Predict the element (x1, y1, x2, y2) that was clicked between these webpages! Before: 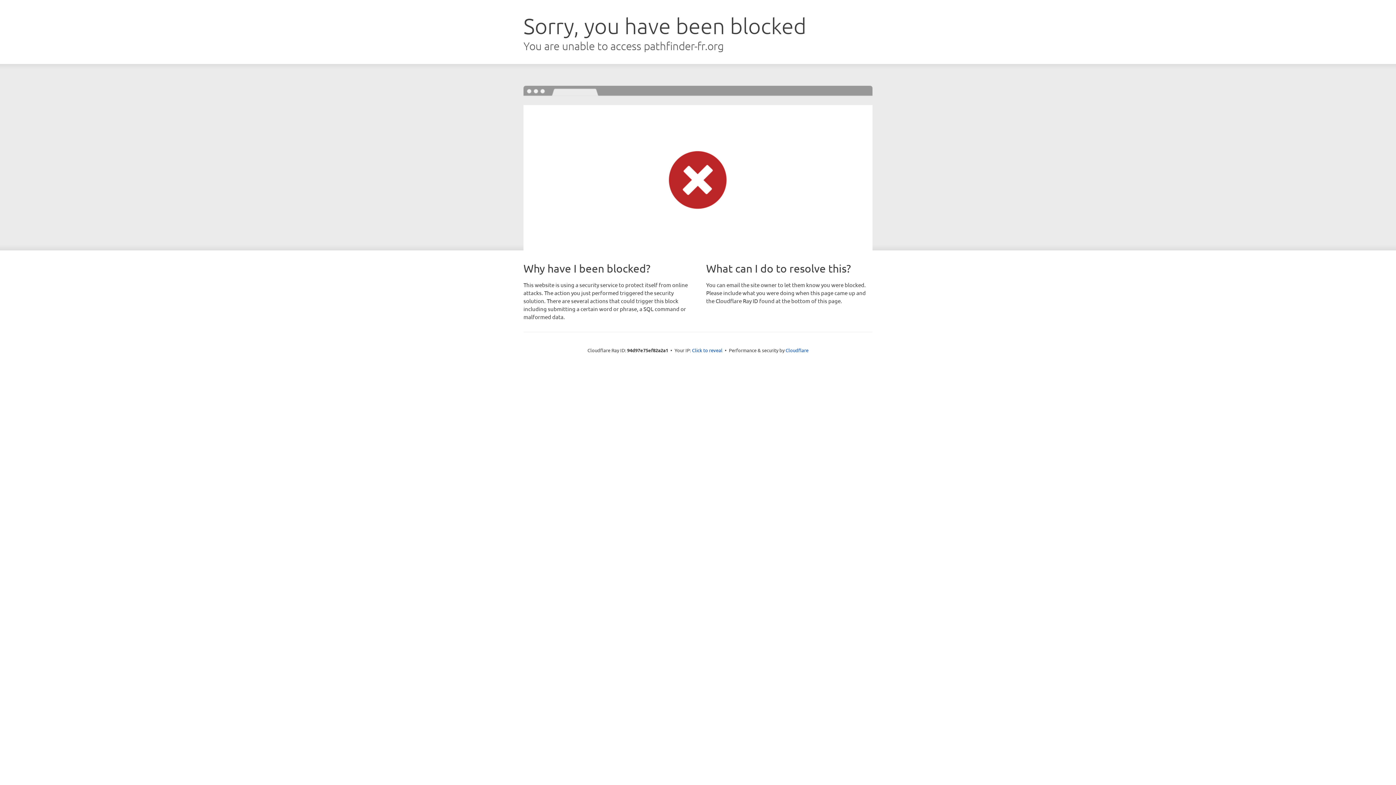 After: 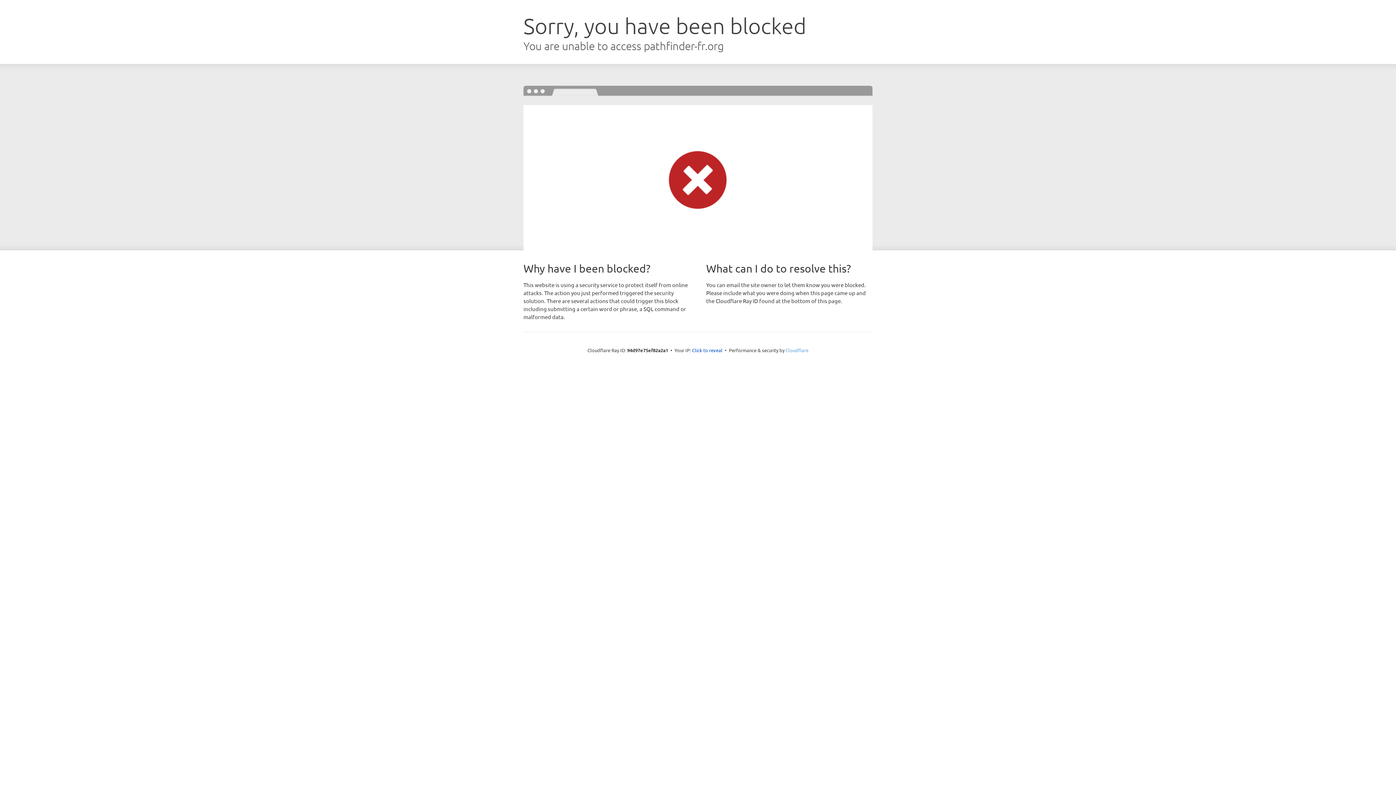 Action: bbox: (785, 347, 808, 353) label: Cloudflare